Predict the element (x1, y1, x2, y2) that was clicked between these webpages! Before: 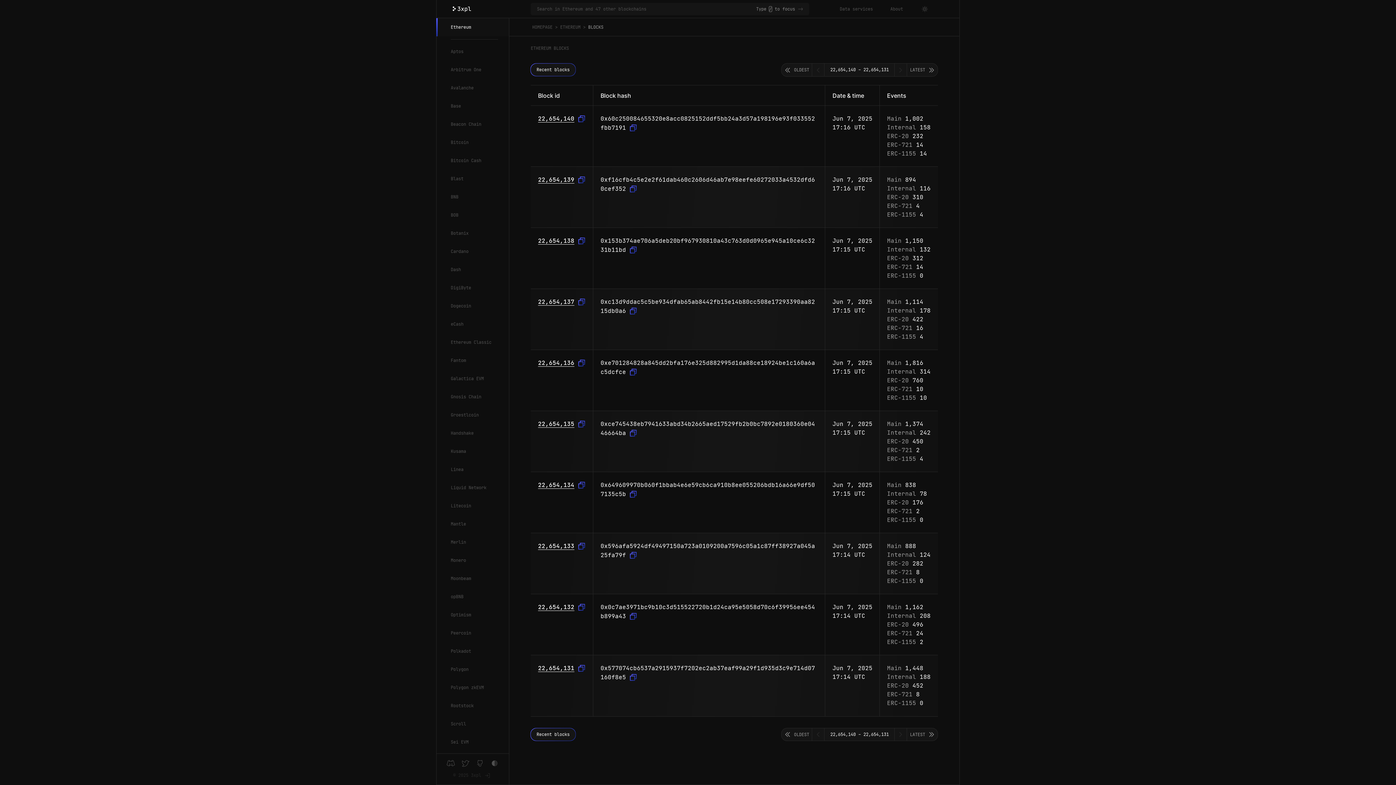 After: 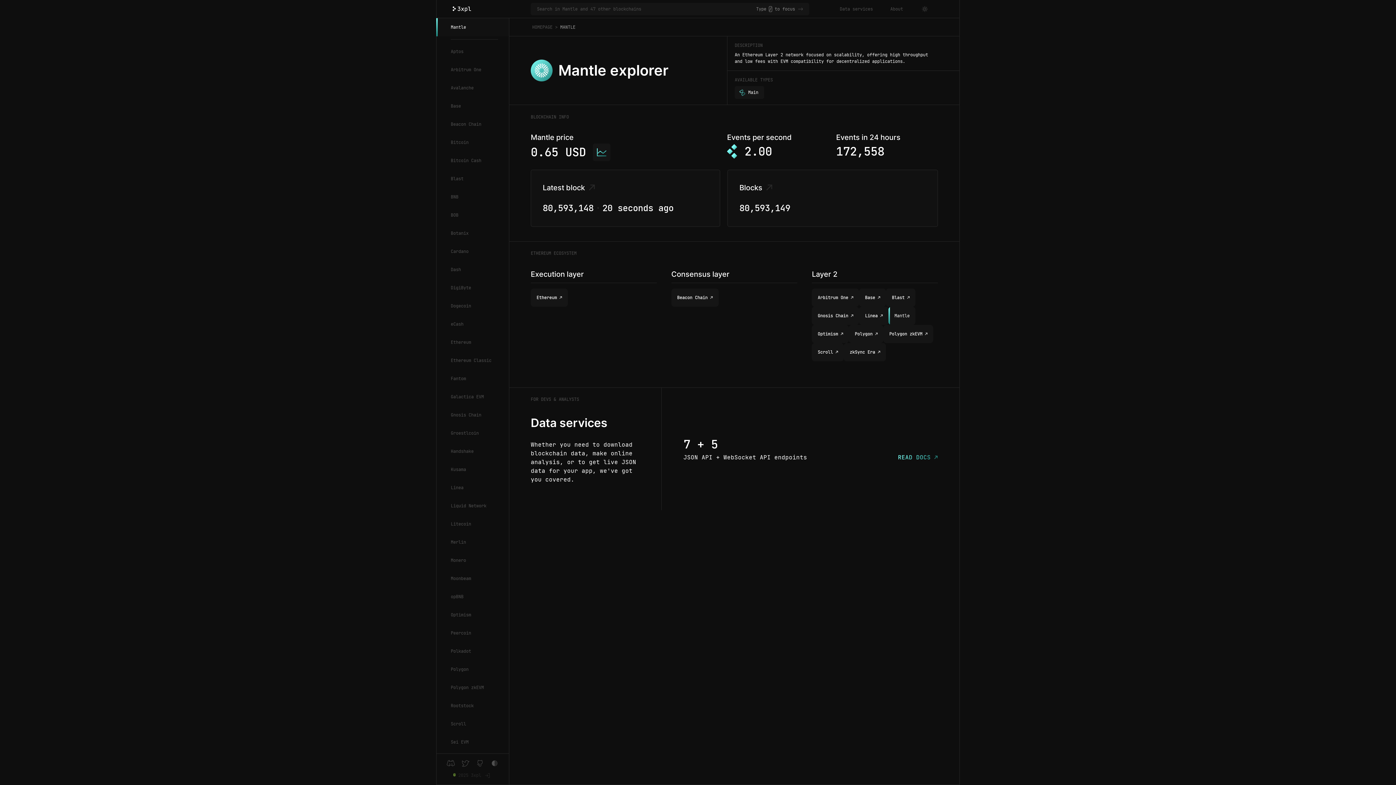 Action: label: Mantle bbox: (436, 515, 509, 533)